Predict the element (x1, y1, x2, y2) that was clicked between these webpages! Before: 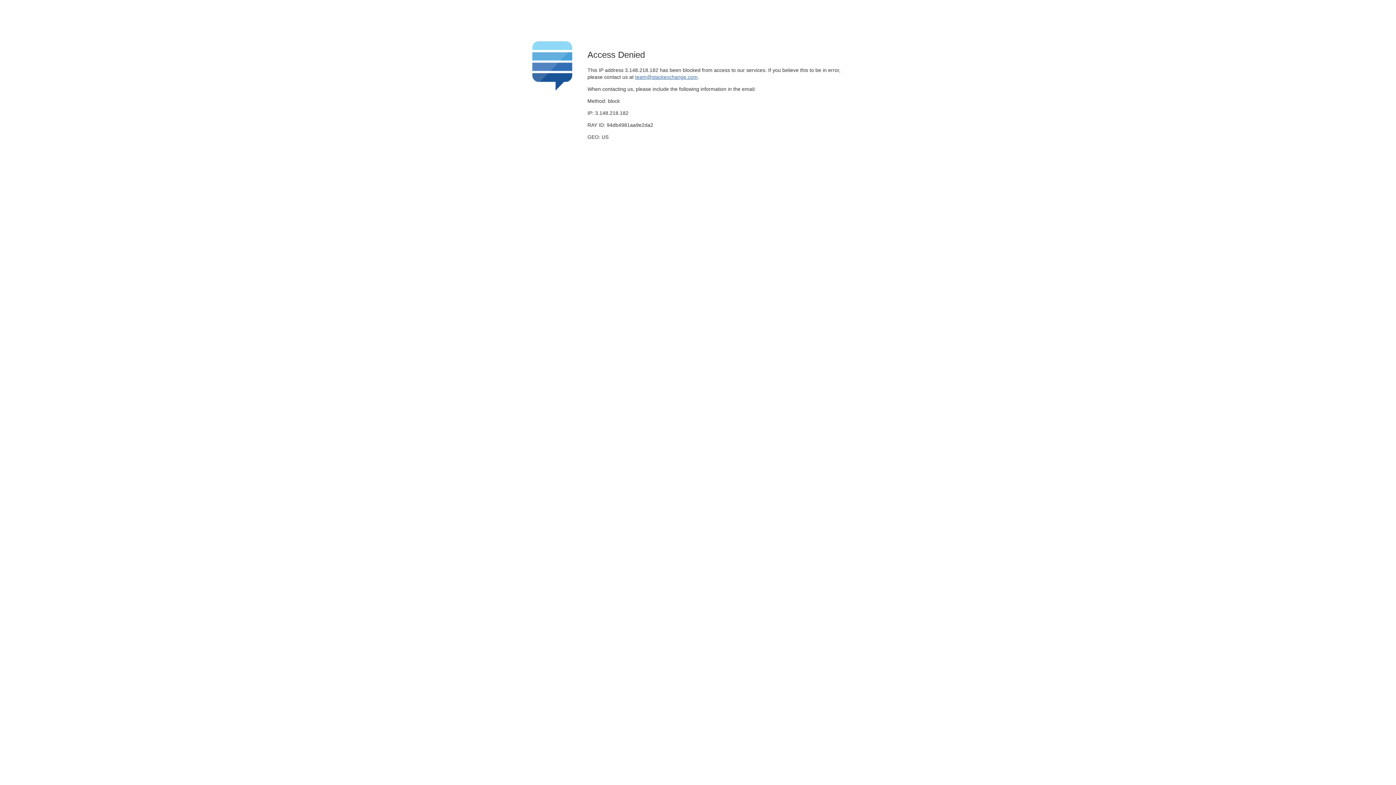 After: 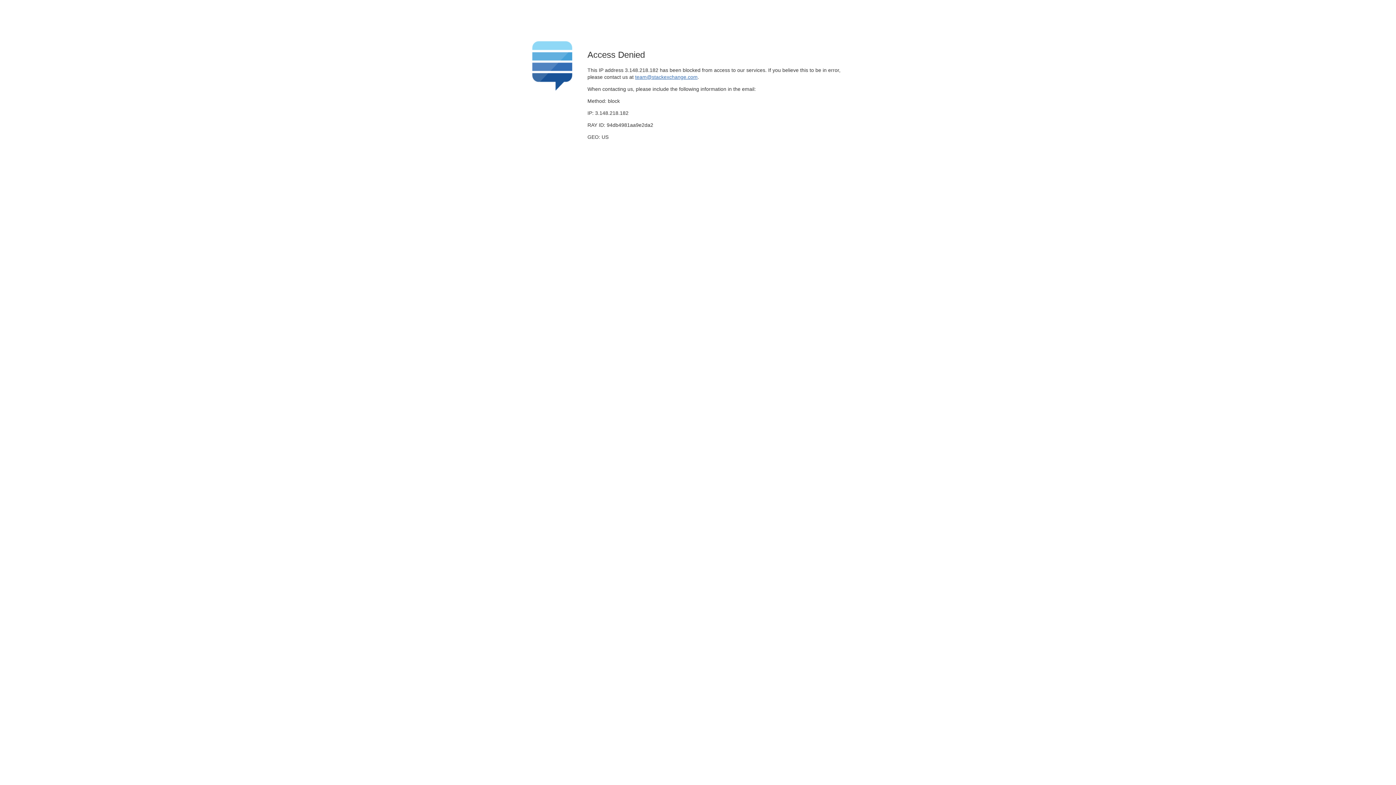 Action: bbox: (635, 74, 697, 79) label: team@stackexchange.com